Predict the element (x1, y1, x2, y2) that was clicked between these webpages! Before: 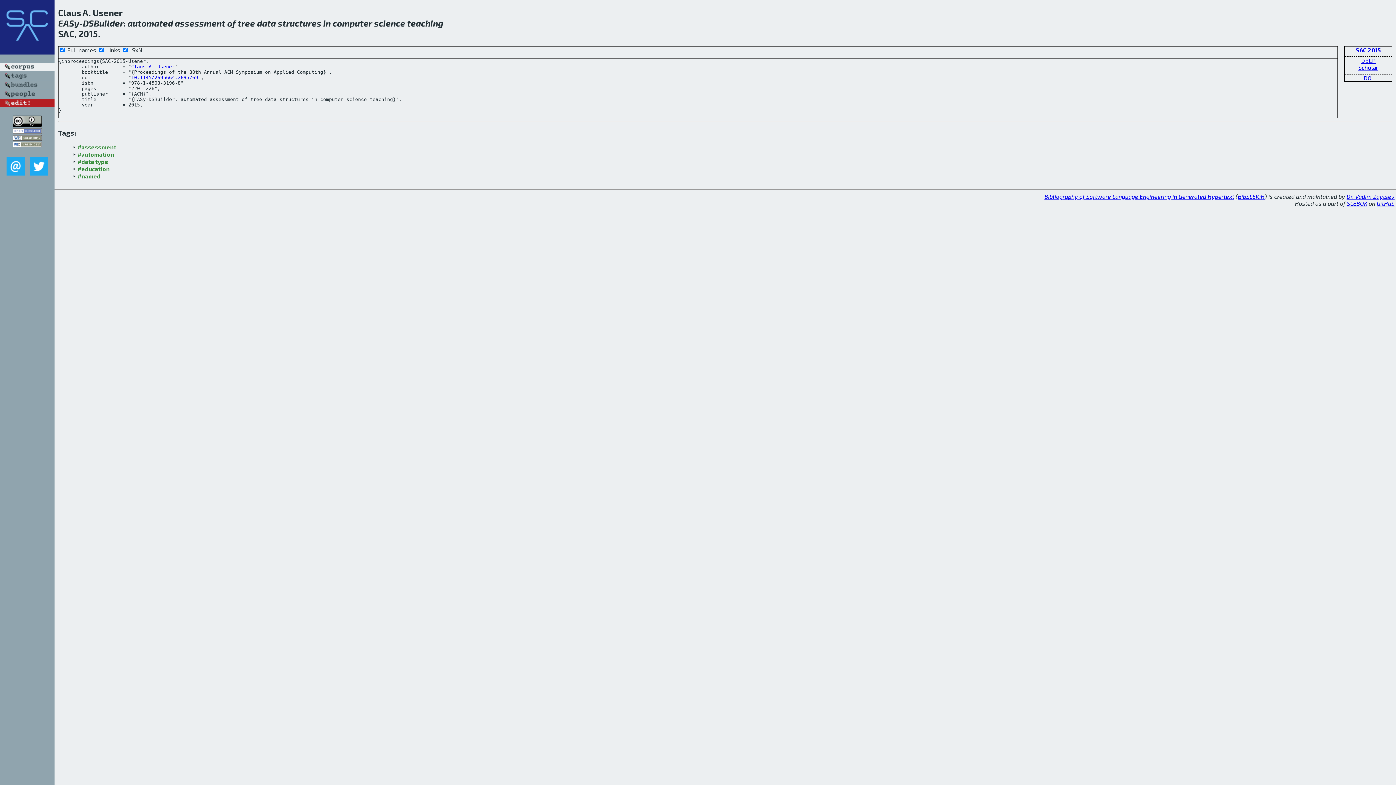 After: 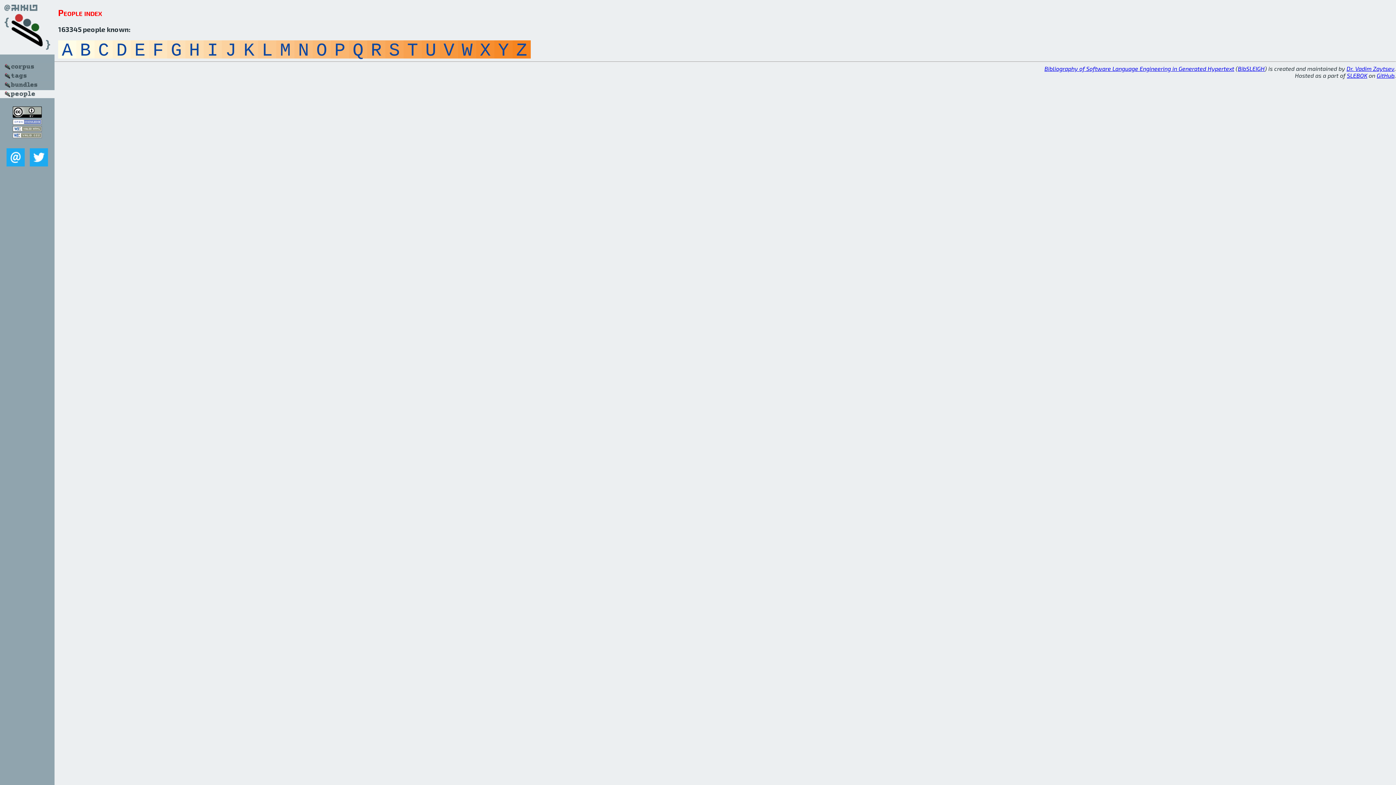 Action: bbox: (0, 92, 54, 99)